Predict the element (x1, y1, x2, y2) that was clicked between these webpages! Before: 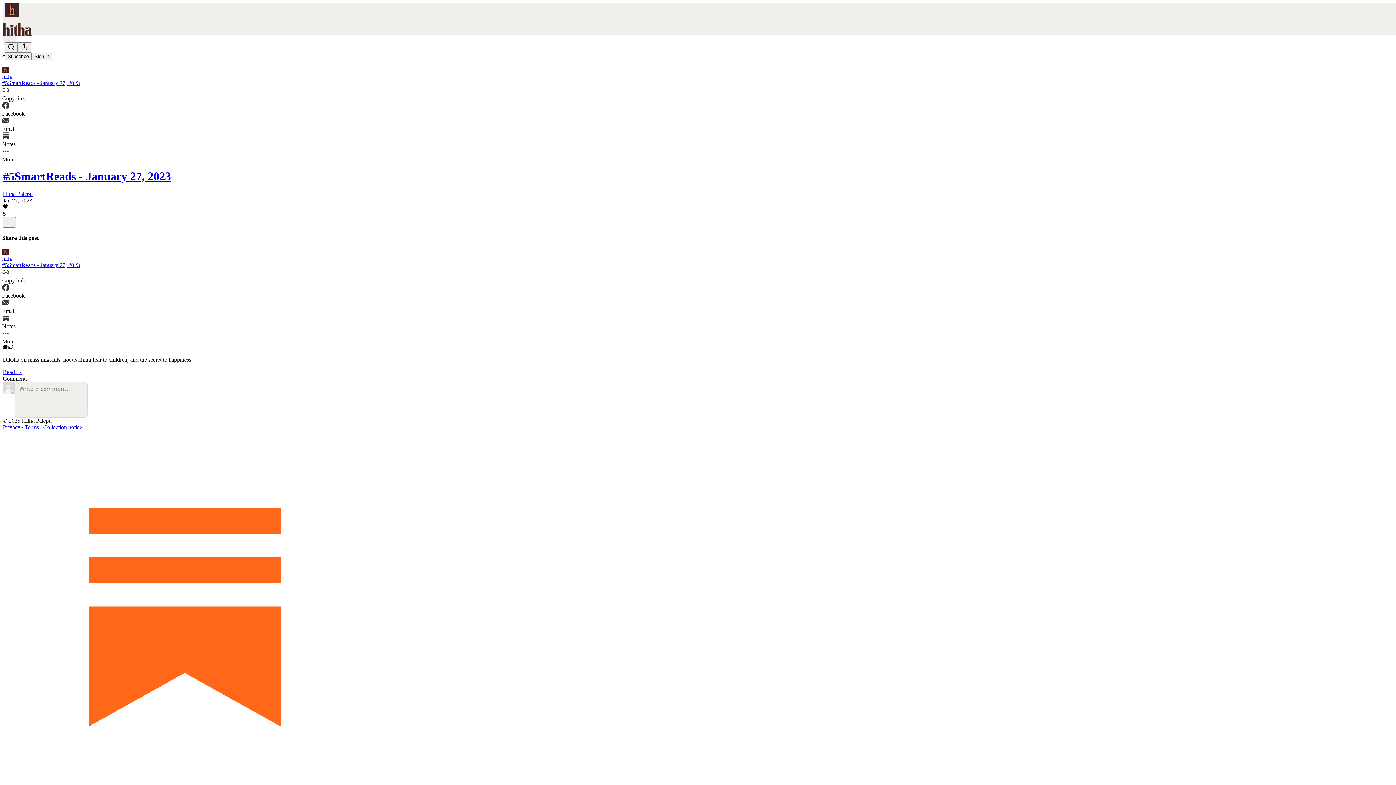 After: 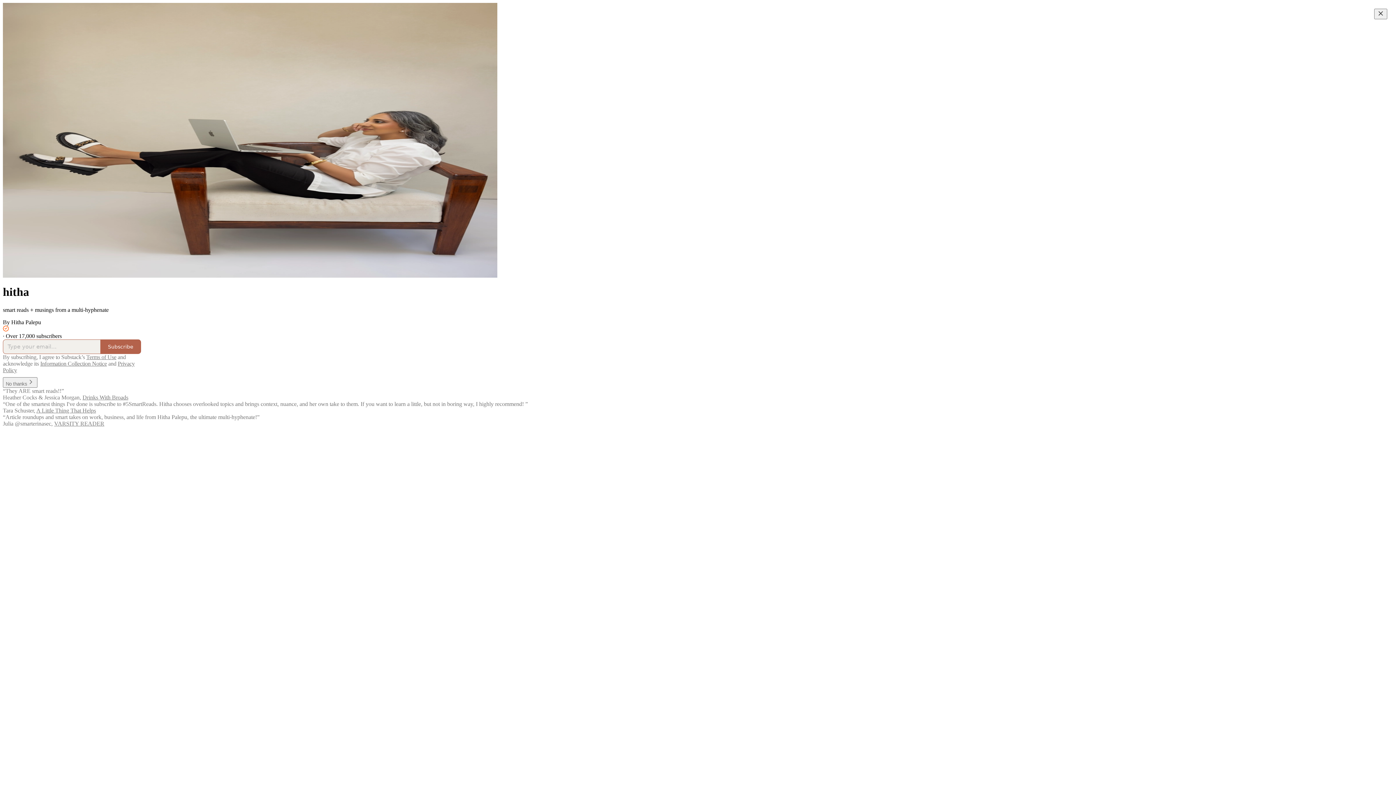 Action: bbox: (4, 2, 1399, 17)